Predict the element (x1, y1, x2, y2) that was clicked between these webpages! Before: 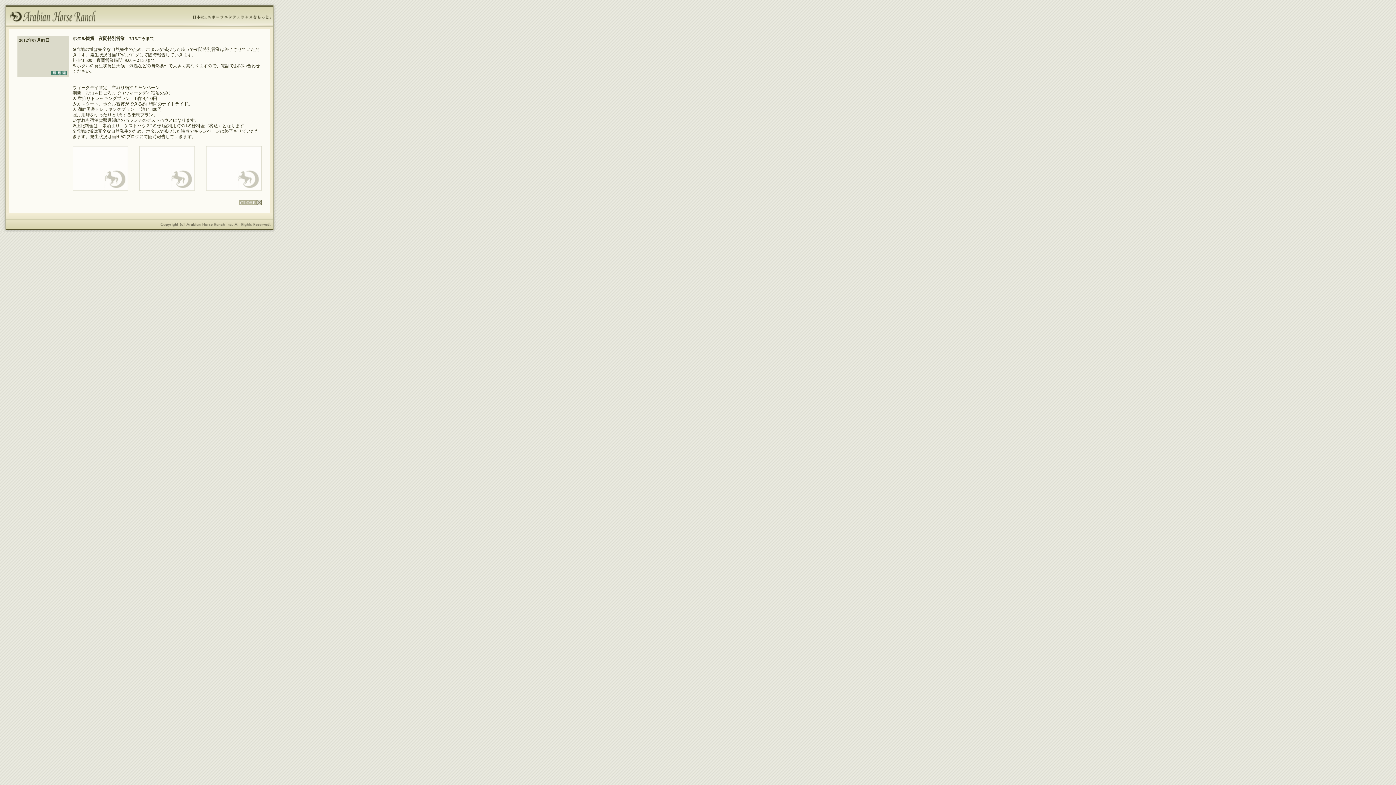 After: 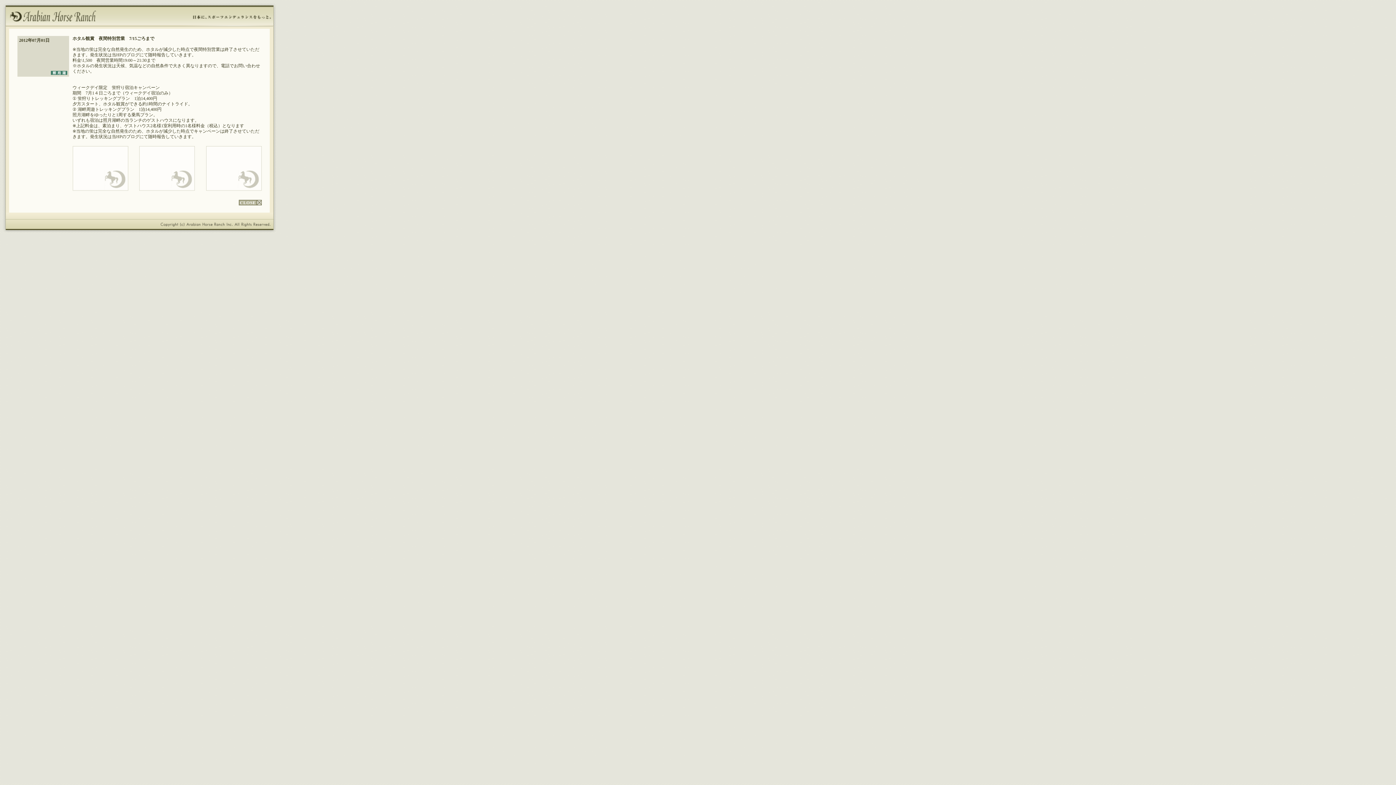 Action: bbox: (238, 200, 261, 206)